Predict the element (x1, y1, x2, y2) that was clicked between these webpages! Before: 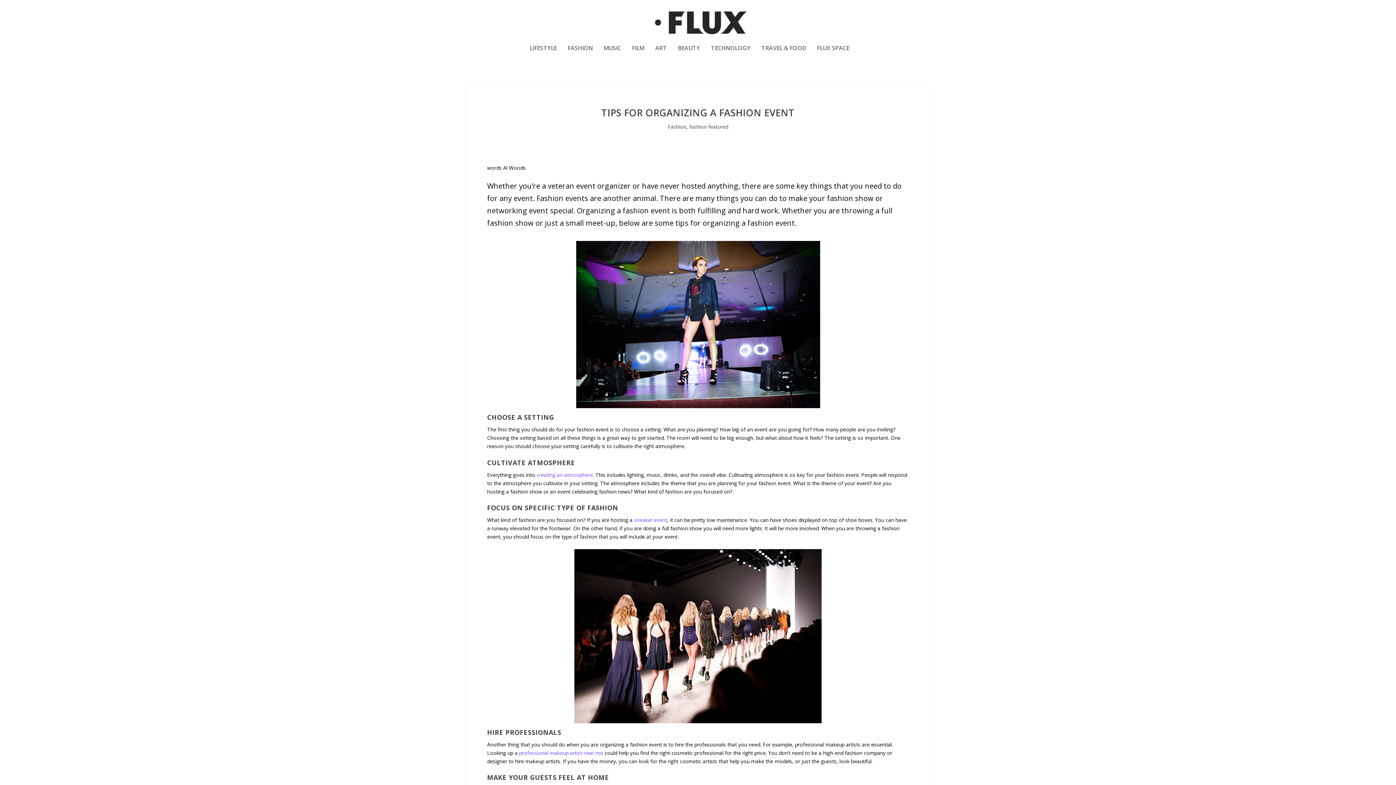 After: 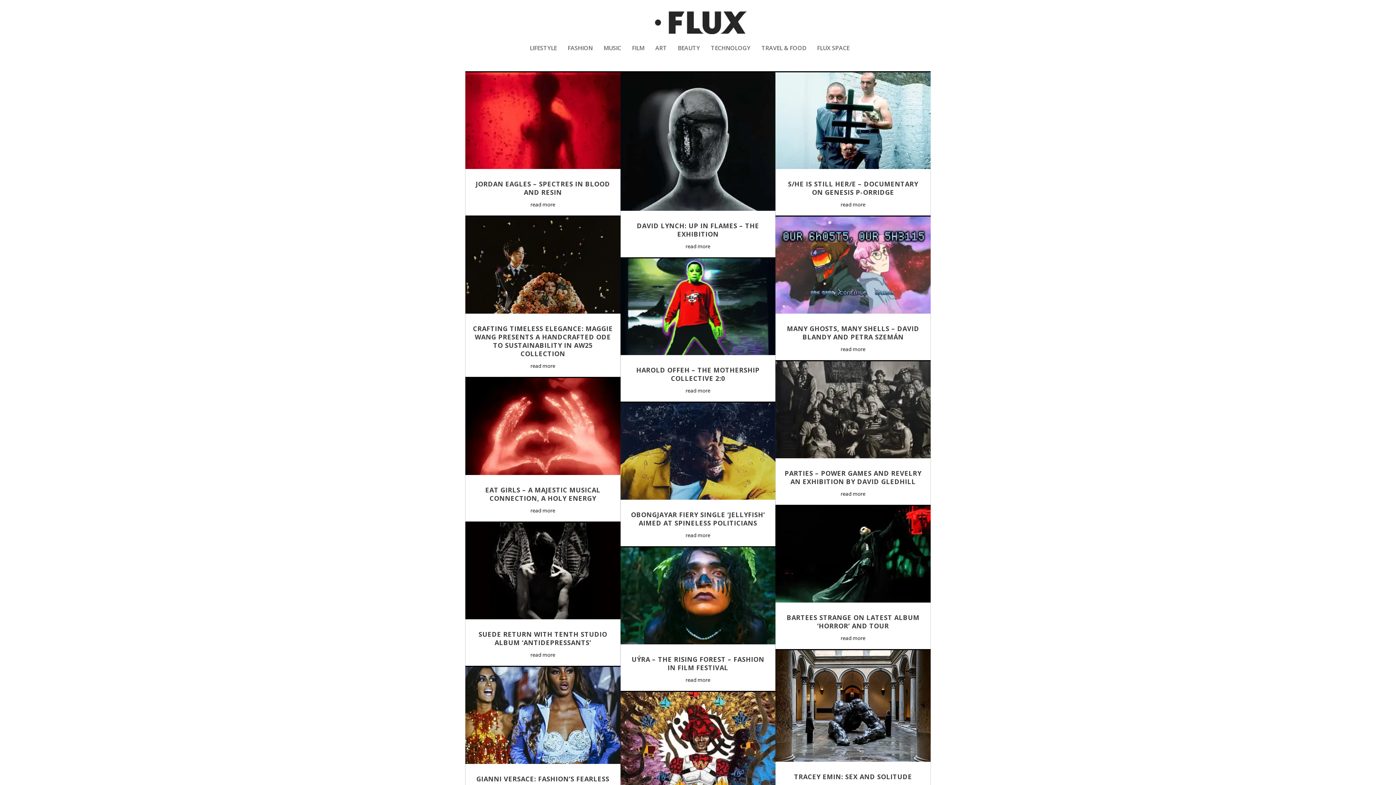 Action: bbox: (465, 11, 930, 34)